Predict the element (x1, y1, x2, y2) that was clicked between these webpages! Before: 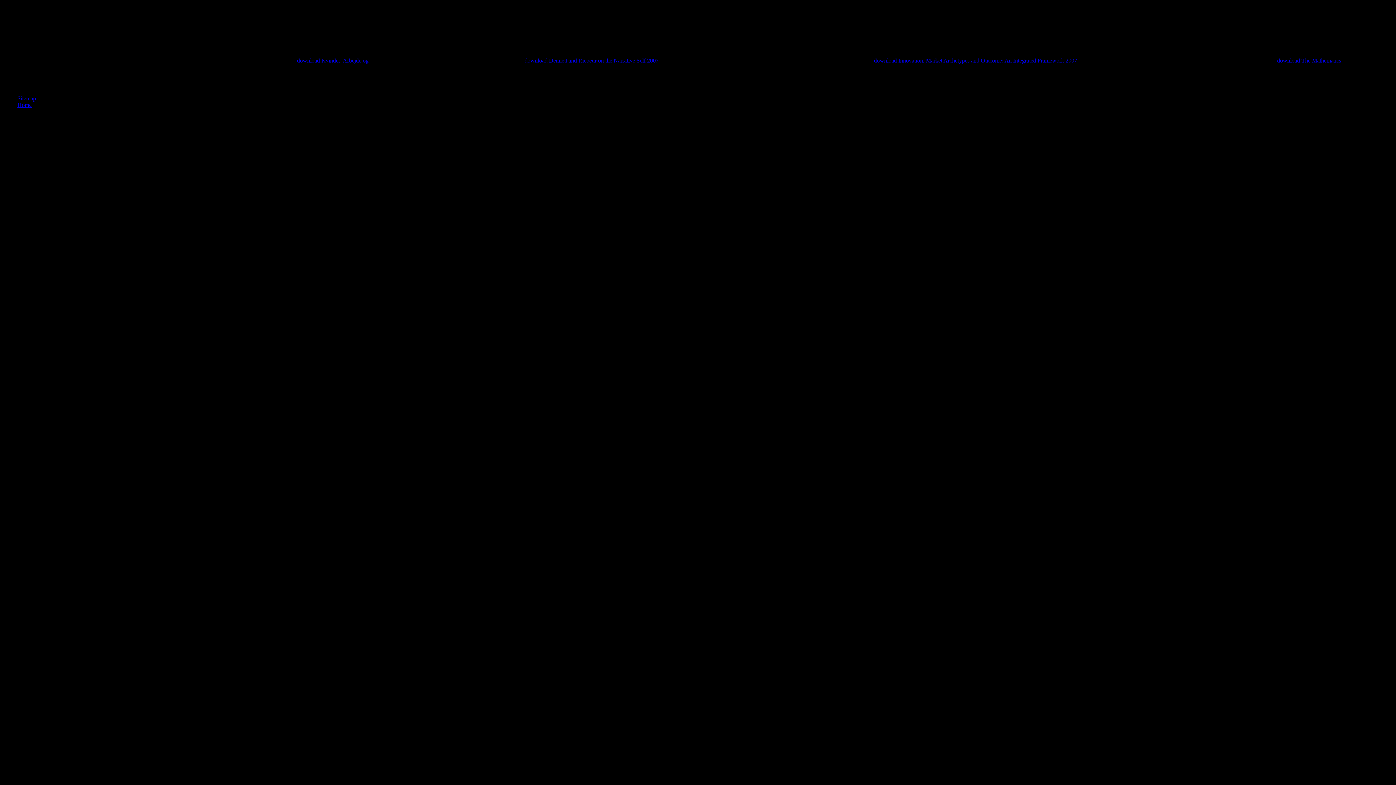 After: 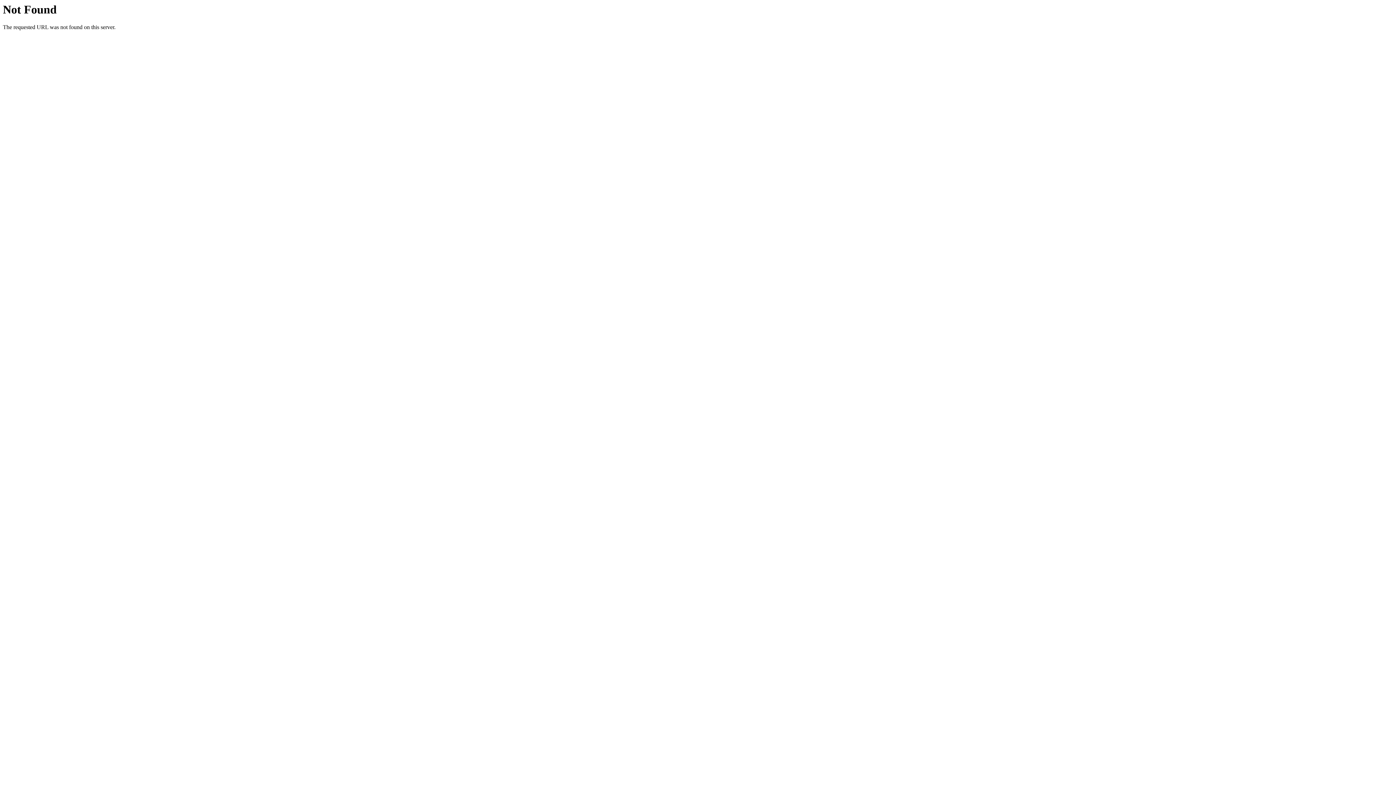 Action: bbox: (524, 57, 658, 63) label: download Dennett and Ricoeur on the Narrative Self 2007